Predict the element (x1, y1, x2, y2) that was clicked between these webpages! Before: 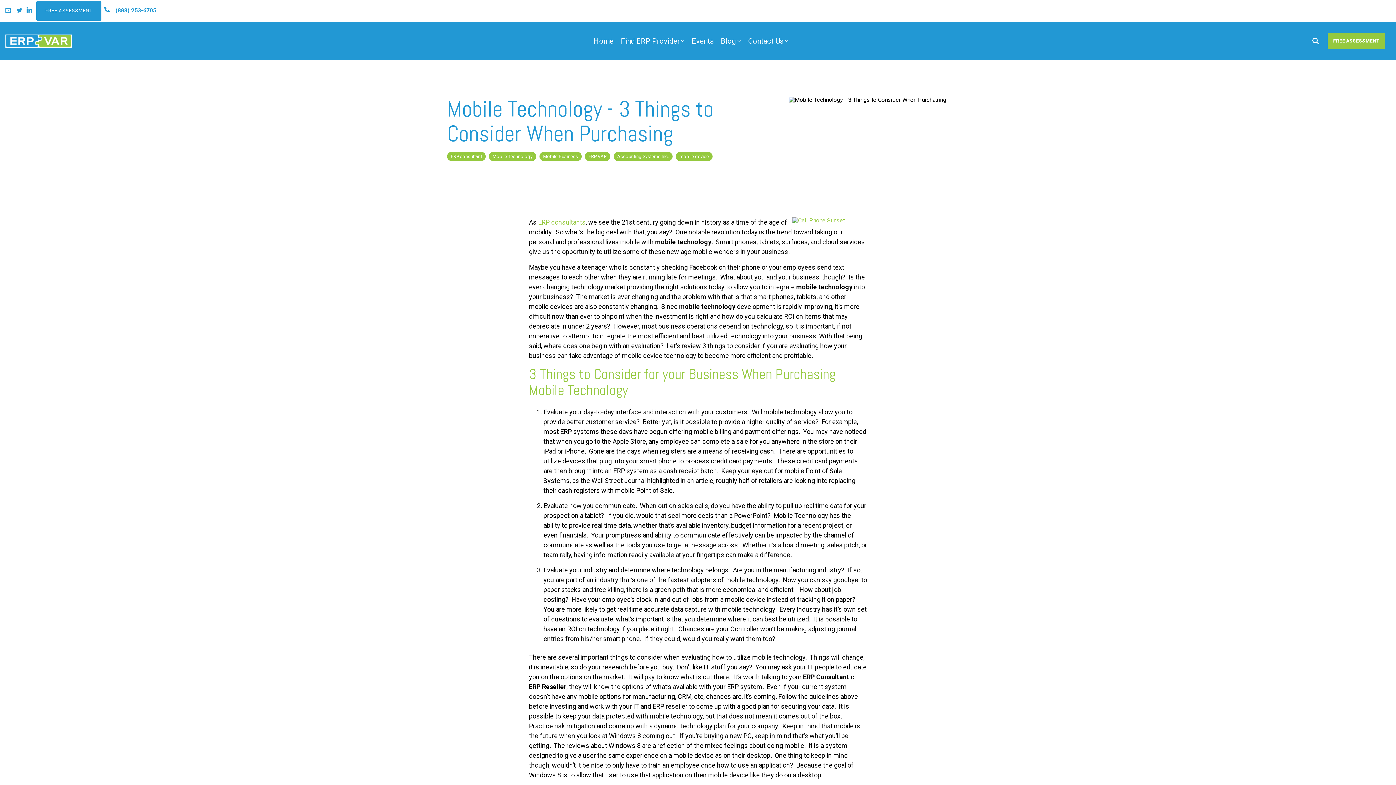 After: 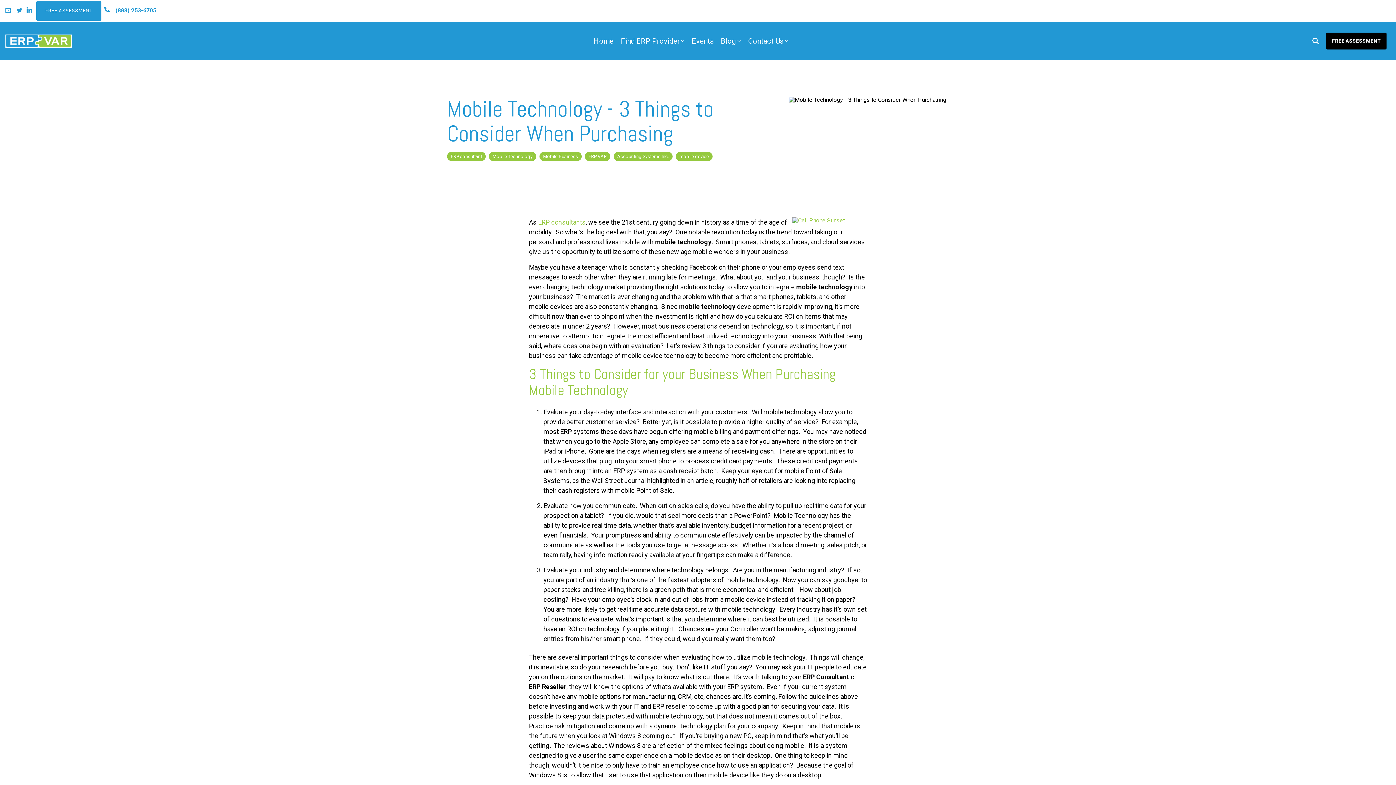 Action: label: FREE ASSESSMENT bbox: (1328, 33, 1385, 49)